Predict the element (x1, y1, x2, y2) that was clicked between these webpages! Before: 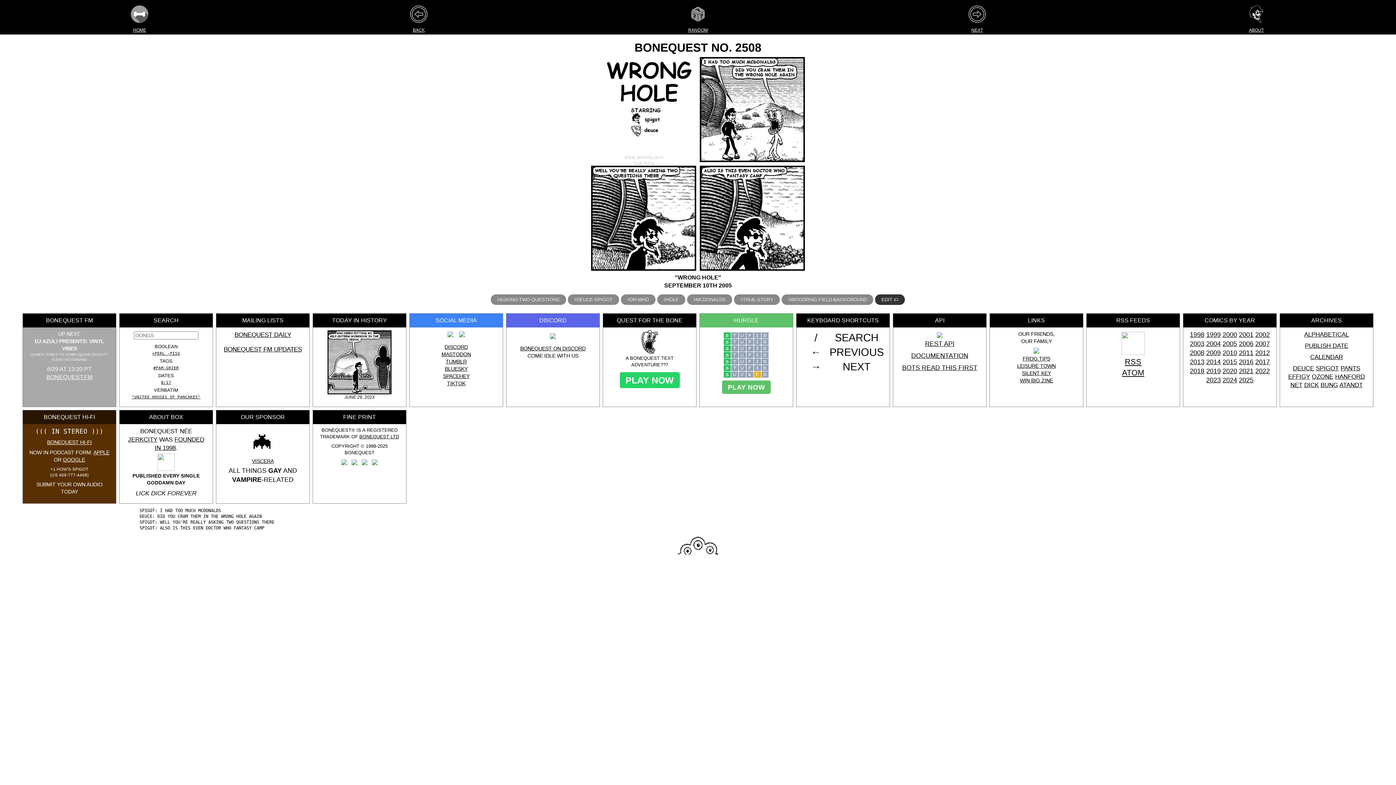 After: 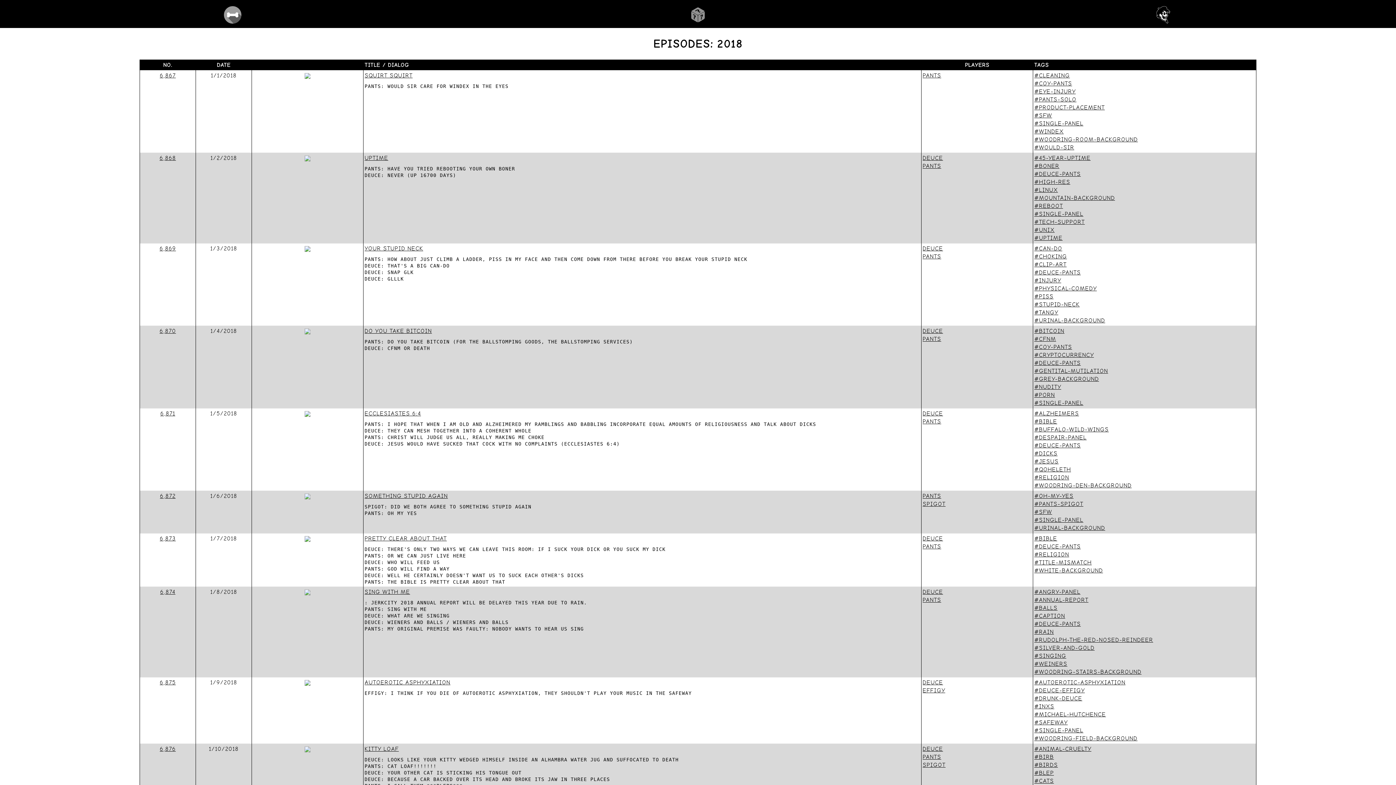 Action: bbox: (1190, 367, 1204, 374) label: 2018